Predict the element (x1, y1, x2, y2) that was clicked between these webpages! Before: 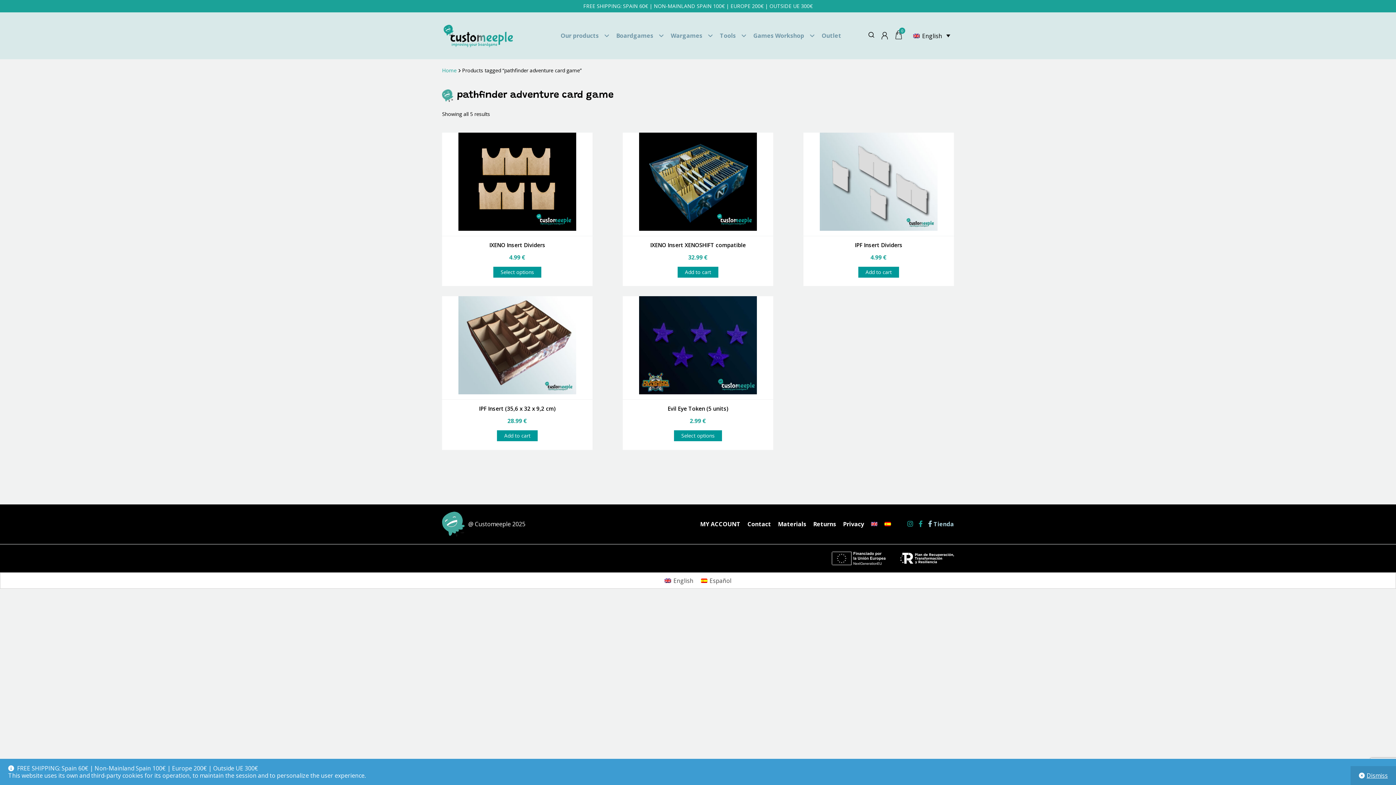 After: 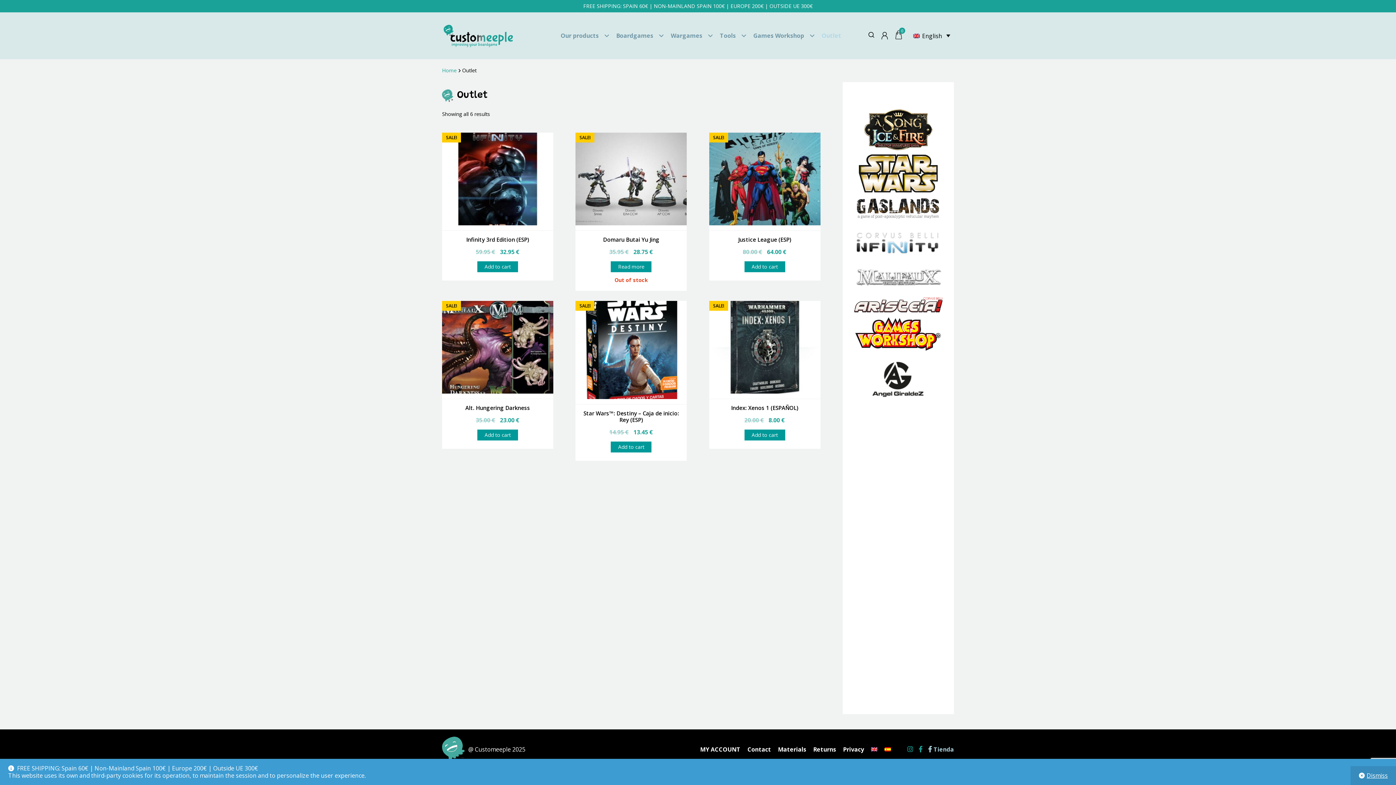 Action: bbox: (818, 29, 844, 42) label: Outlet